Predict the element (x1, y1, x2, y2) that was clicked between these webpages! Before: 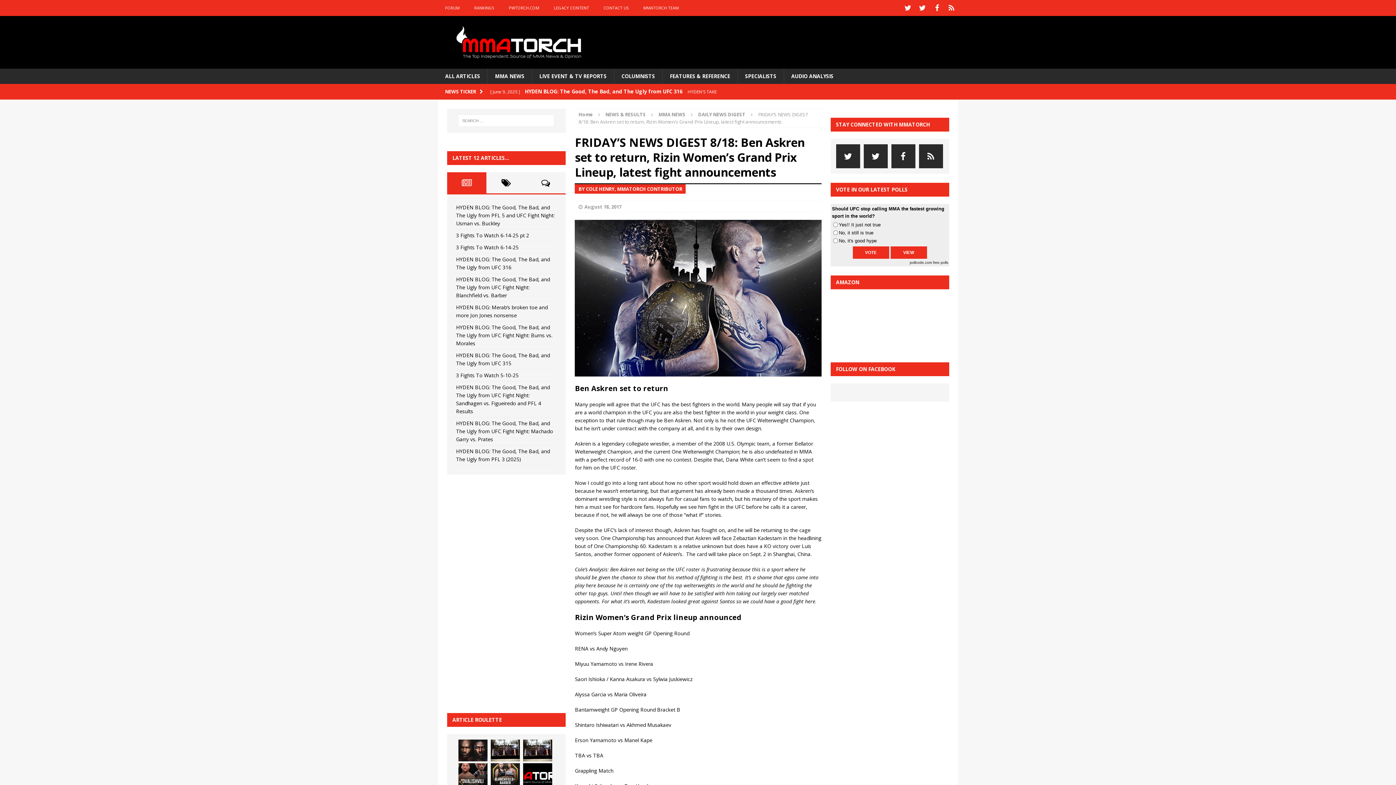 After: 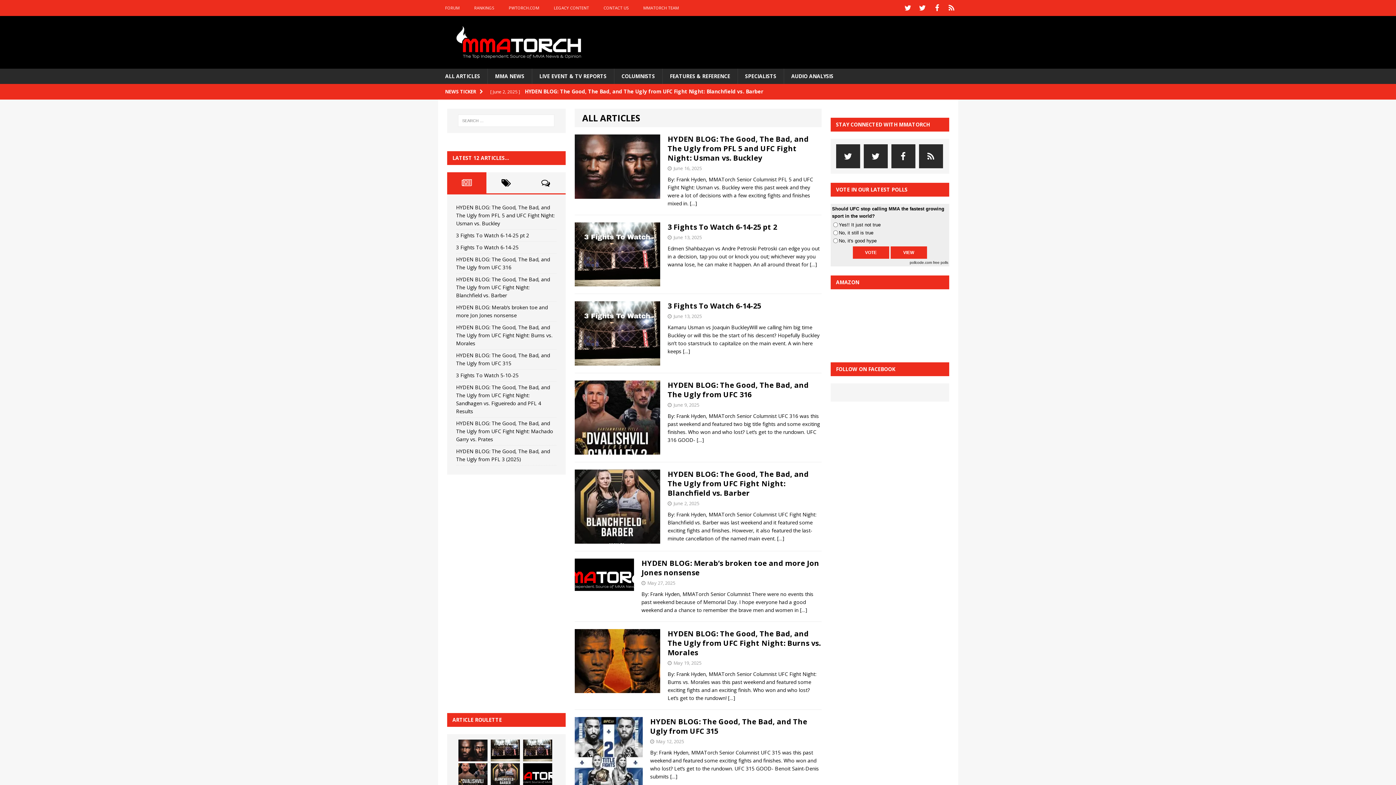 Action: label: ALL ARTICLES bbox: (438, 68, 487, 84)